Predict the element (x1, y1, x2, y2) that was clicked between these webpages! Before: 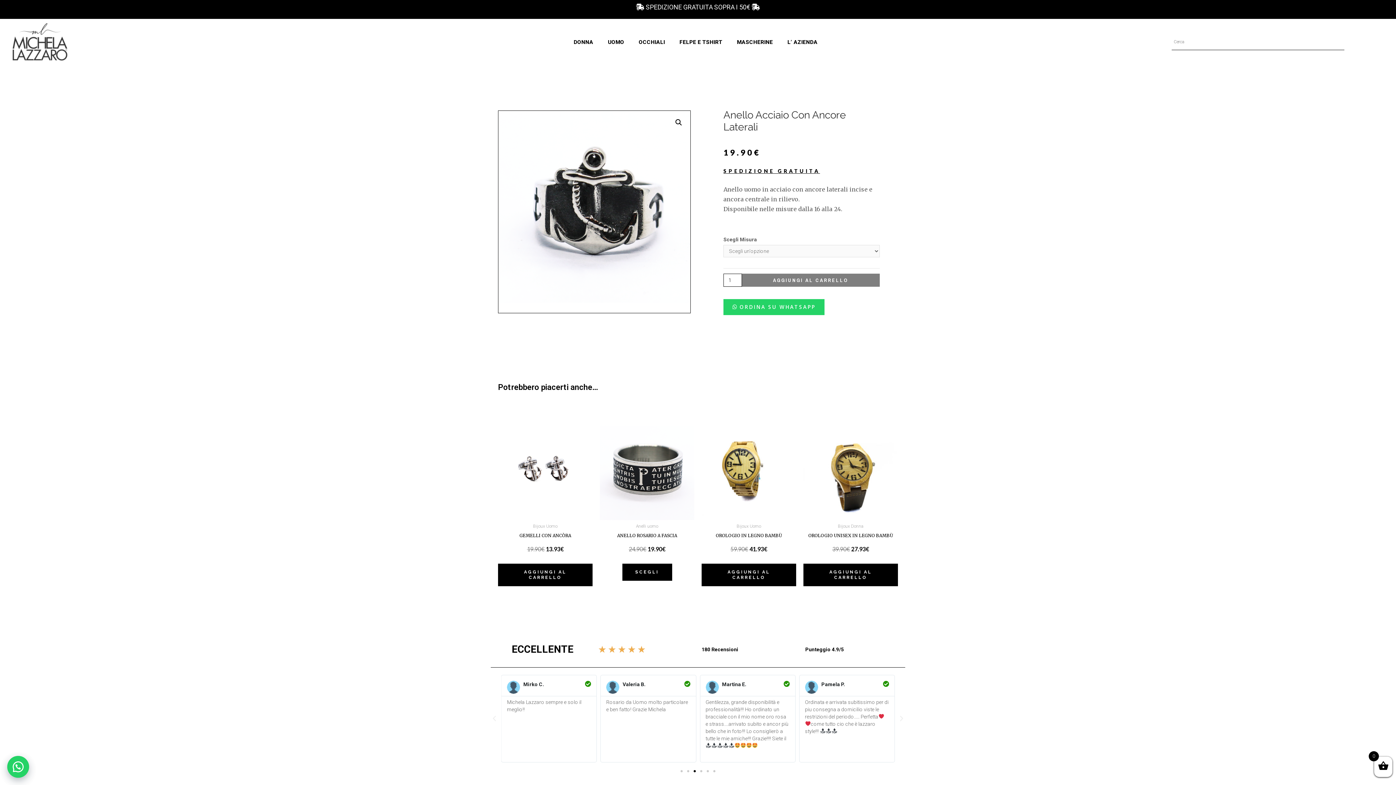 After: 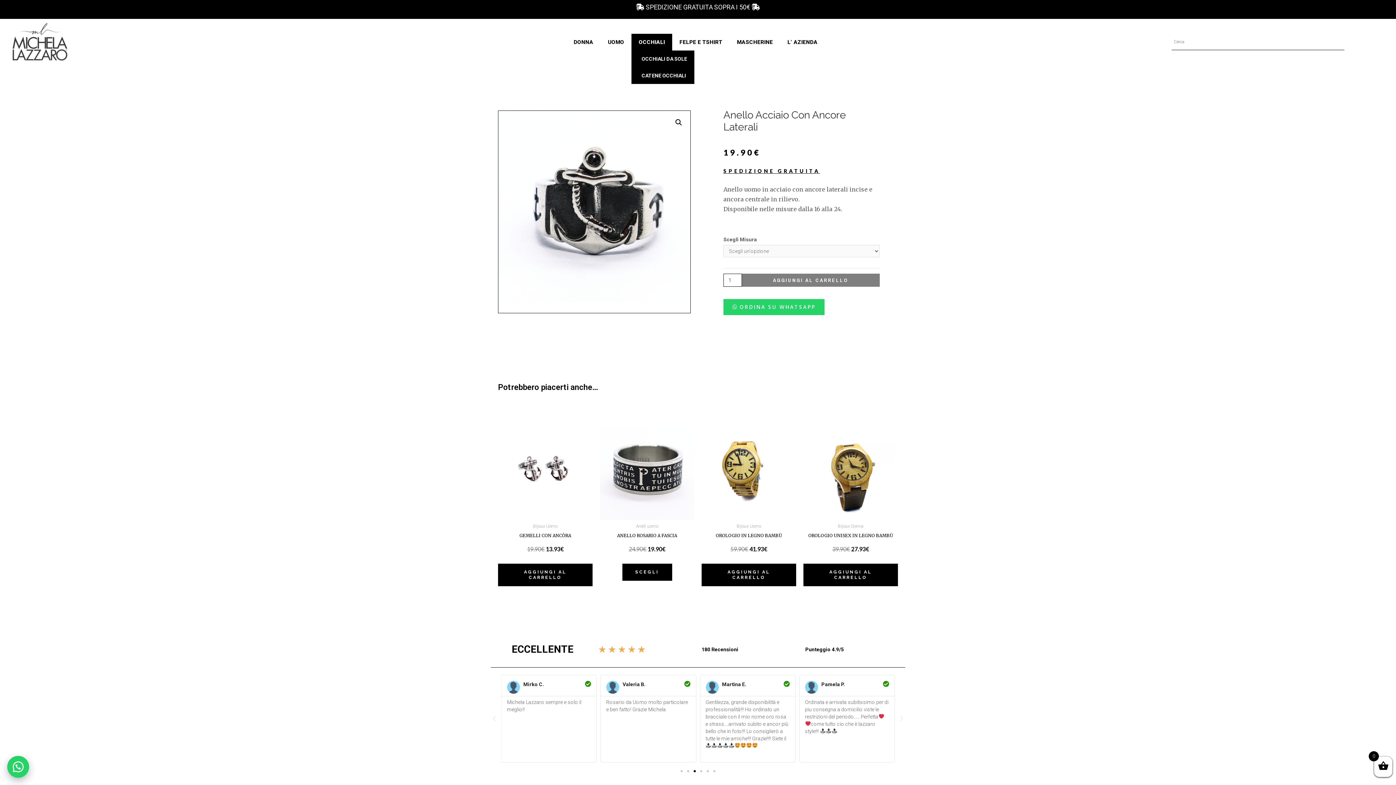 Action: label: OCCHIALI bbox: (631, 33, 672, 50)